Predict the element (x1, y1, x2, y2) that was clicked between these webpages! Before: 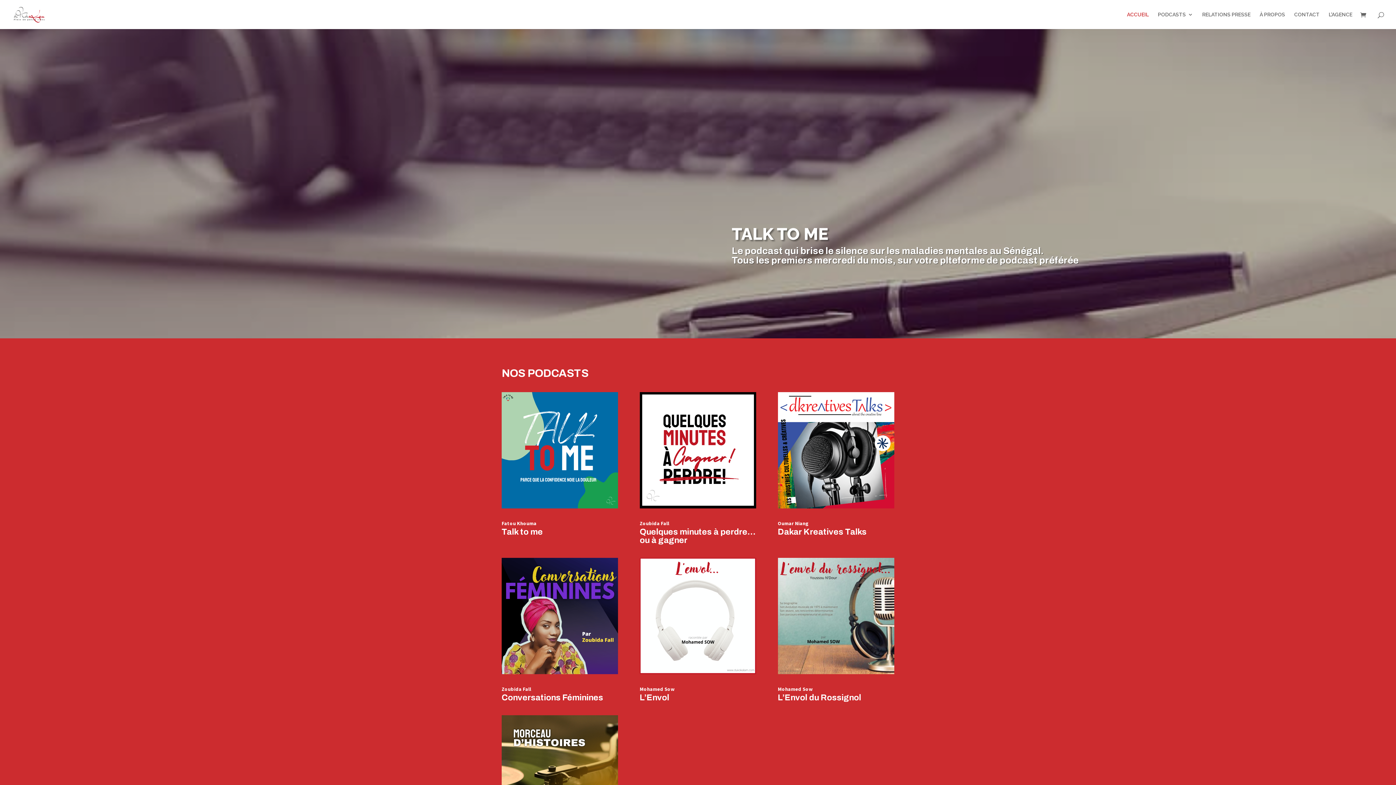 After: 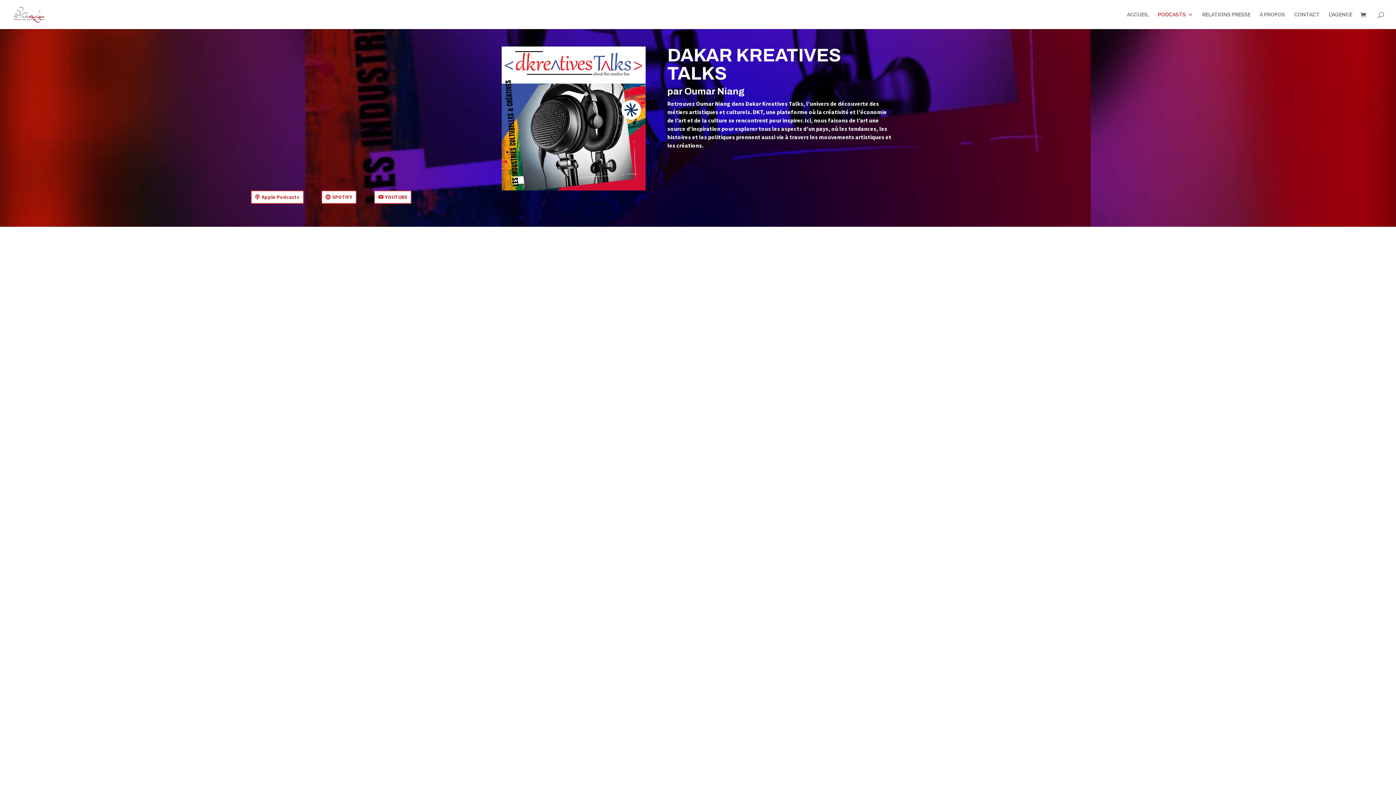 Action: bbox: (778, 503, 894, 510)